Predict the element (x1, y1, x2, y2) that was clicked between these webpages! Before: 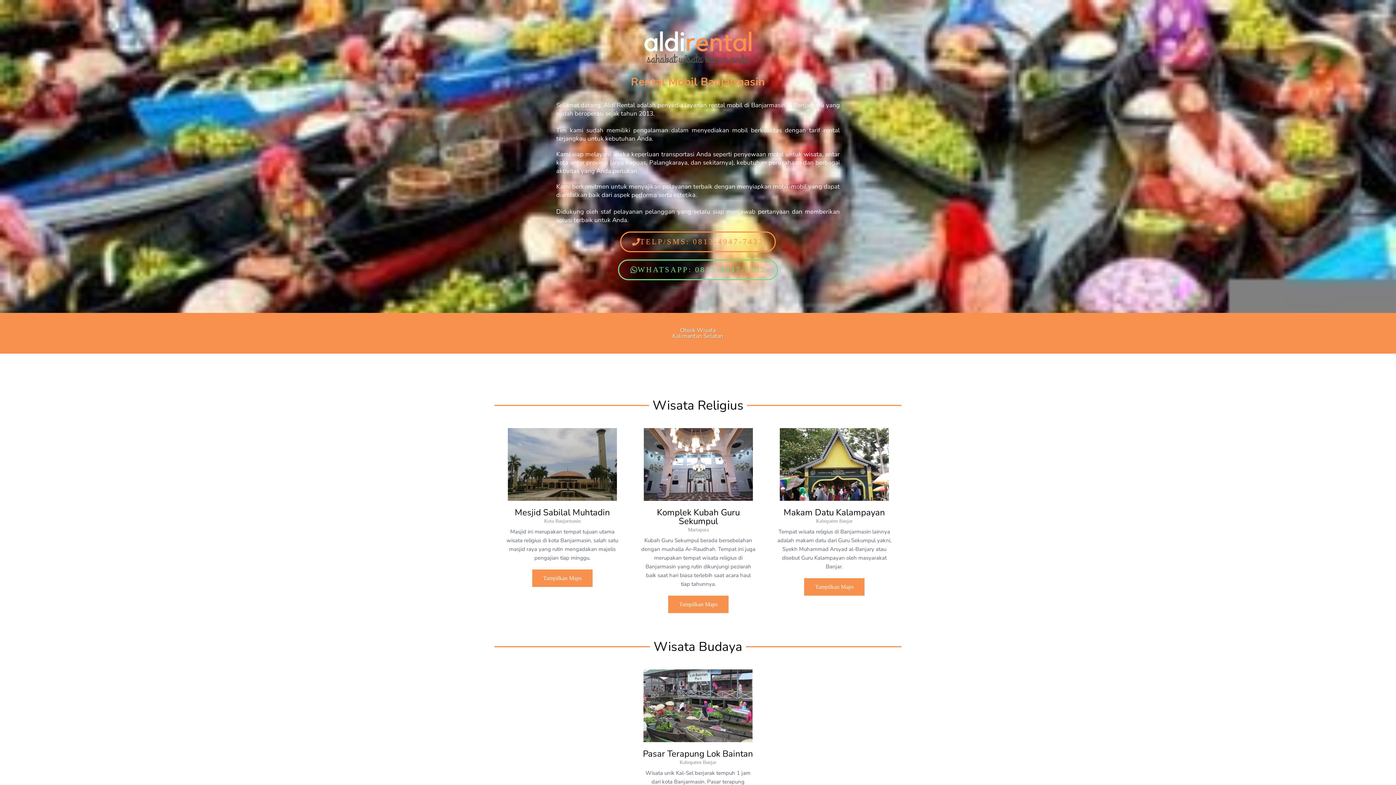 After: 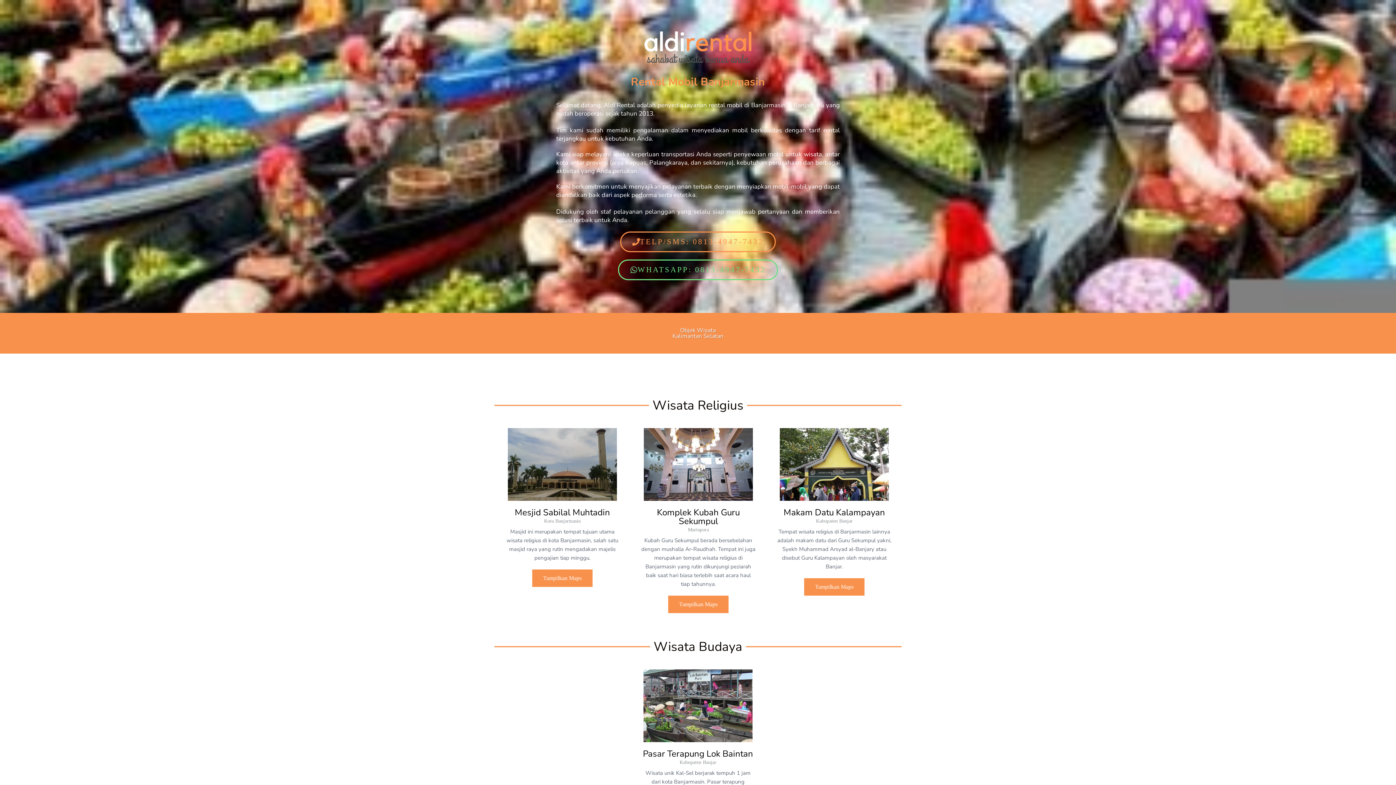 Action: label: Banjarmasin & Banjarbaru bbox: (751, 101, 824, 109)